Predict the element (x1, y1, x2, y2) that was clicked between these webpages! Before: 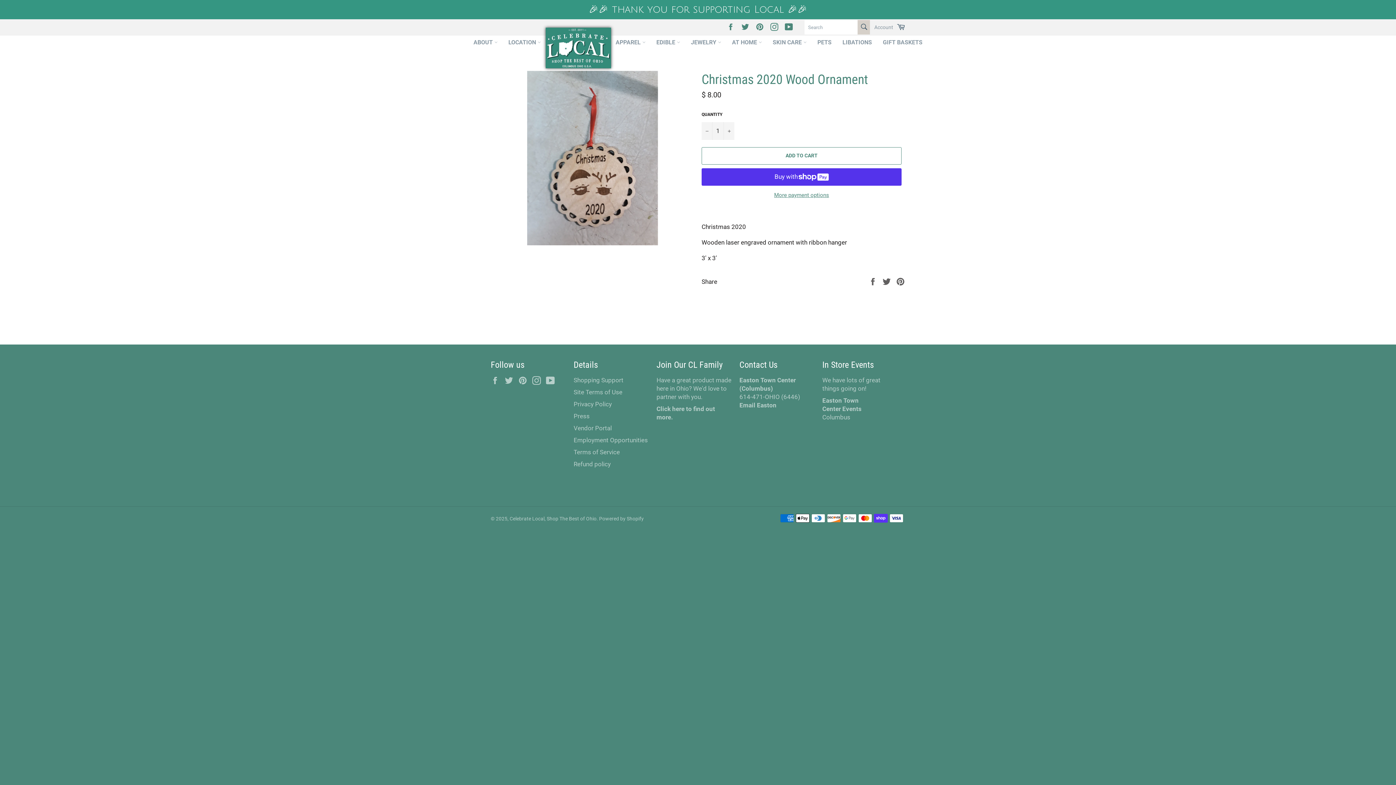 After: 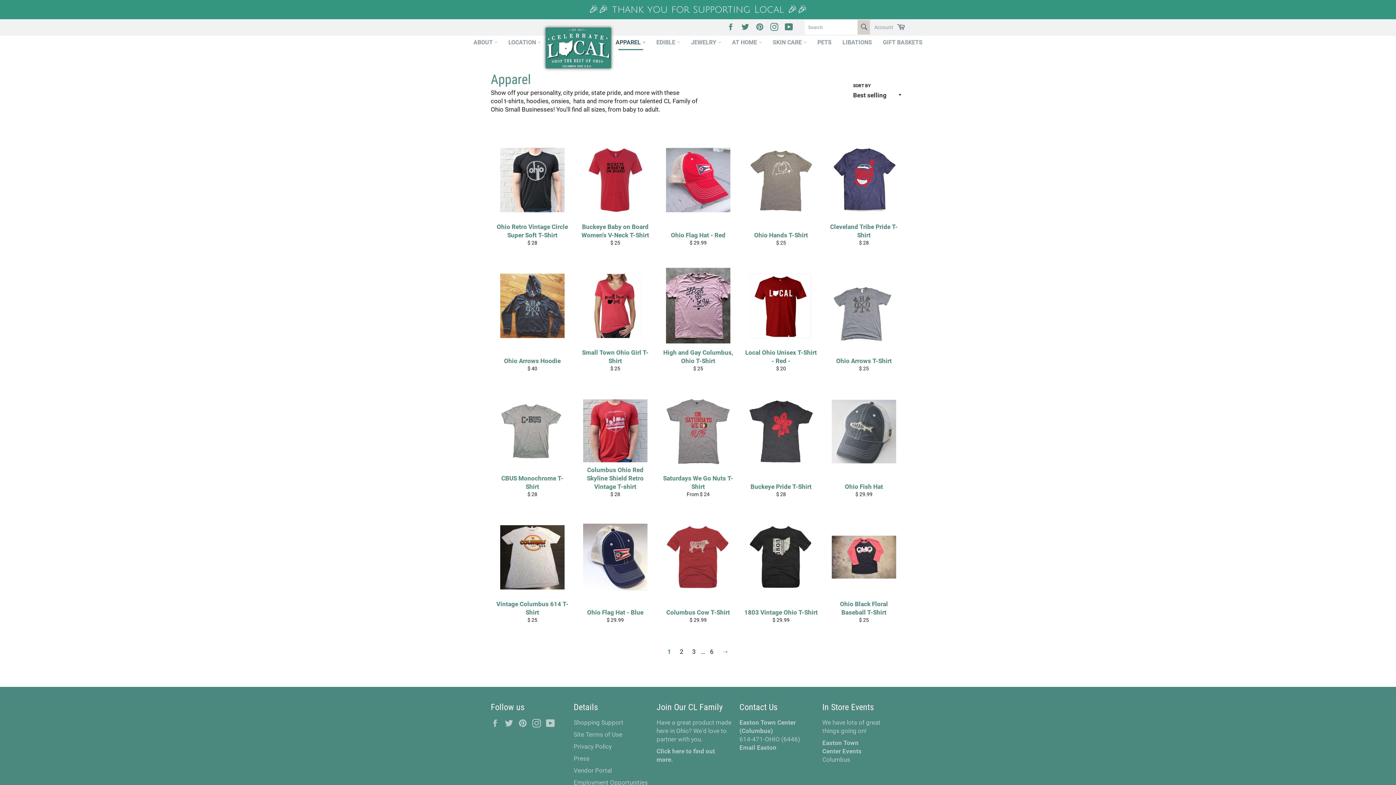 Action: bbox: (611, 34, 650, 50) label: APPAREL 